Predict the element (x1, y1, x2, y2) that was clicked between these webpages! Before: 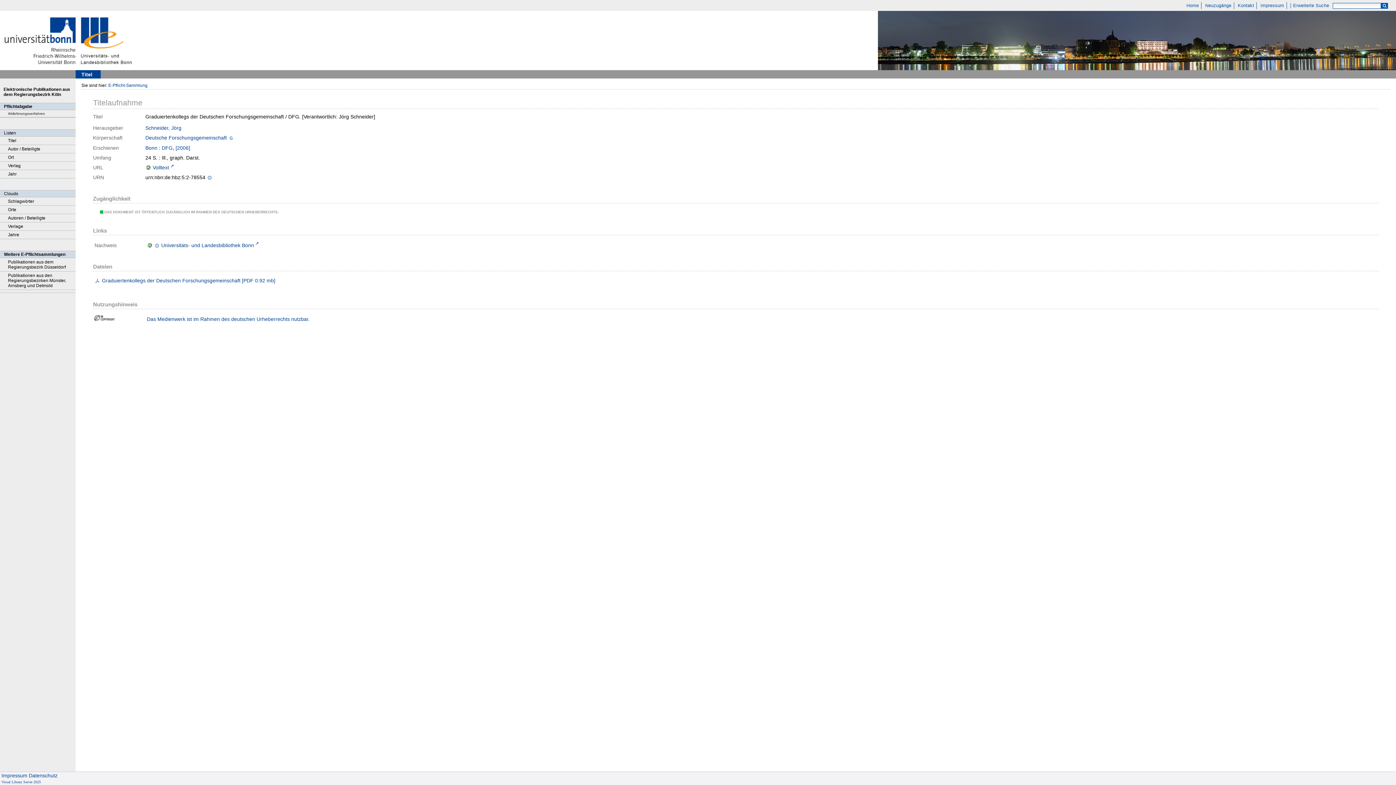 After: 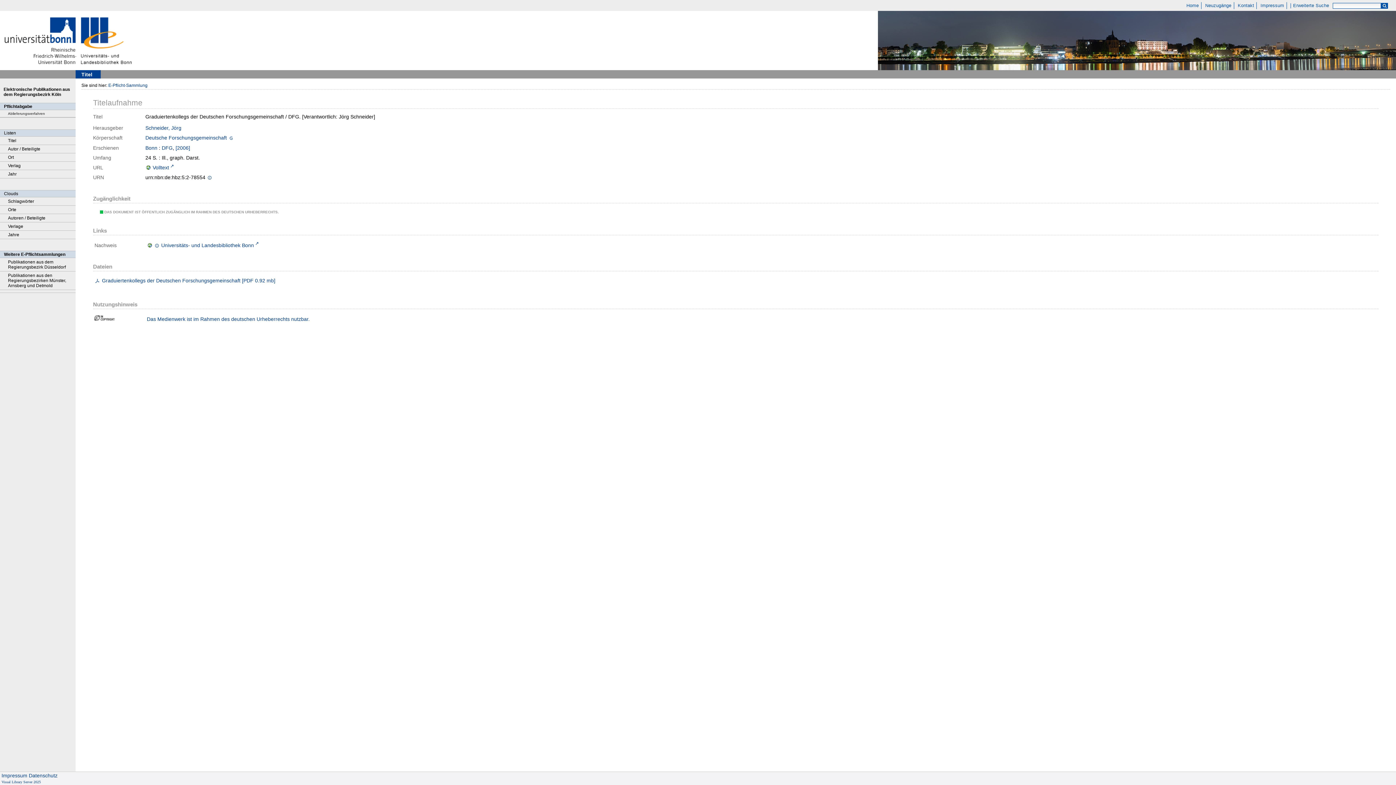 Action: bbox: (1381, 3, 1389, 8) label: OK